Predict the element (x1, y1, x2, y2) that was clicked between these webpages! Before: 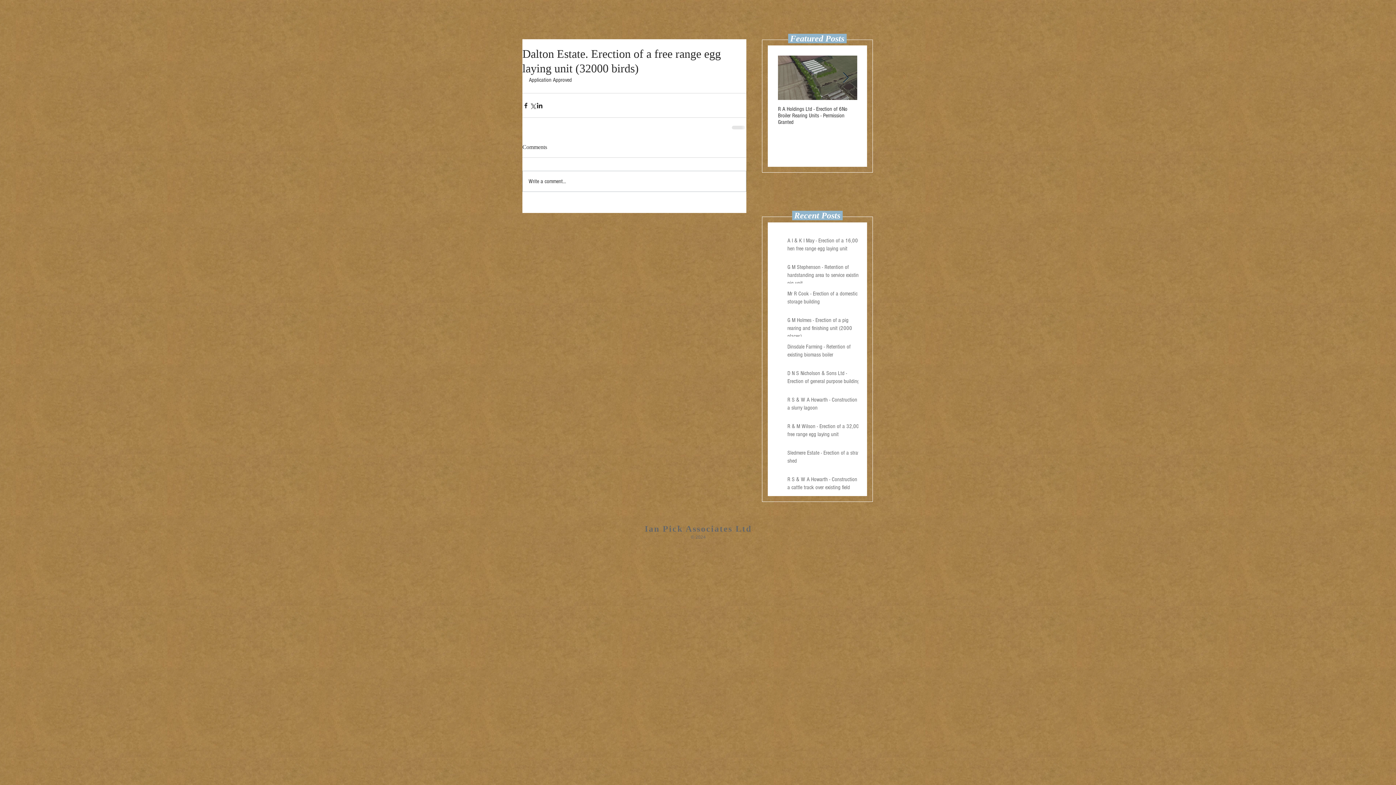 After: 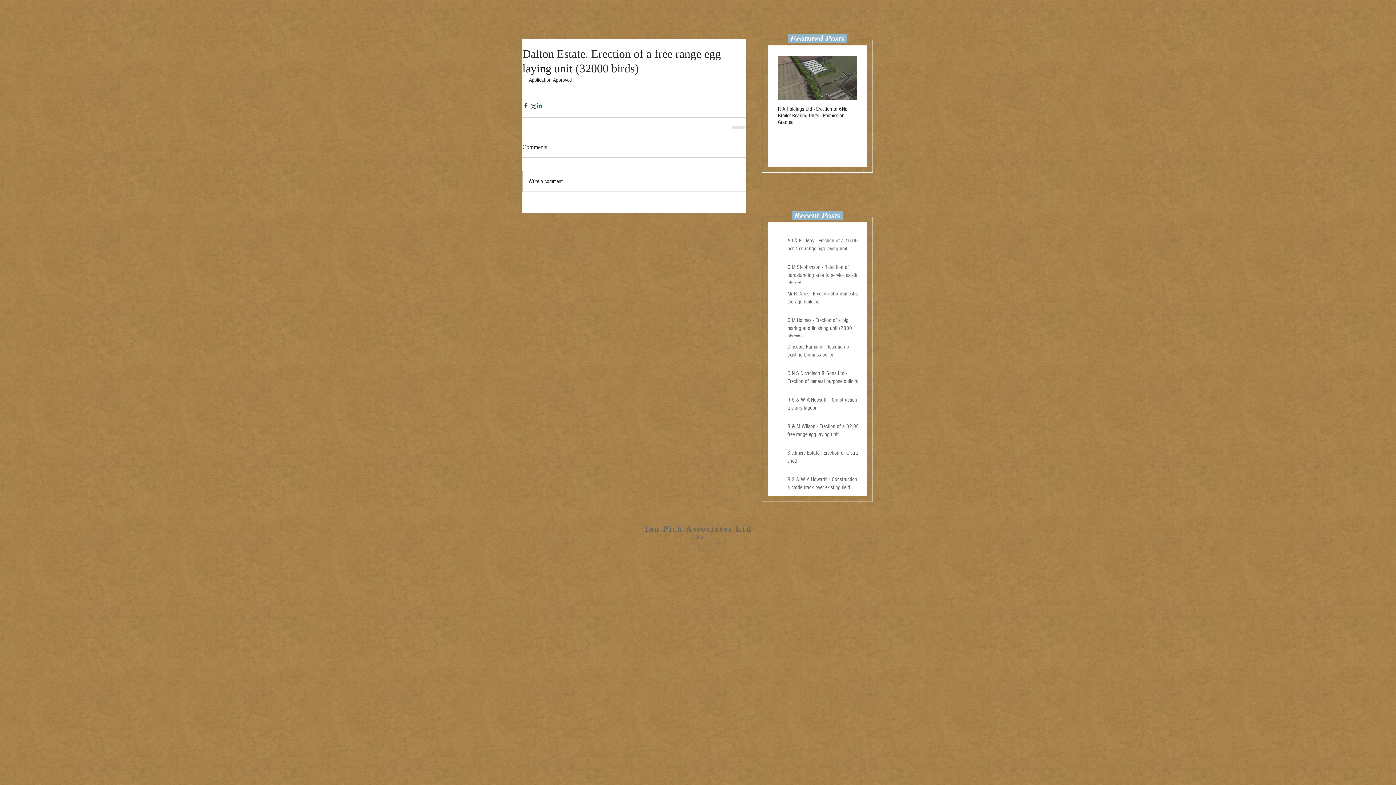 Action: label: Share via LinkedIn bbox: (536, 102, 543, 108)